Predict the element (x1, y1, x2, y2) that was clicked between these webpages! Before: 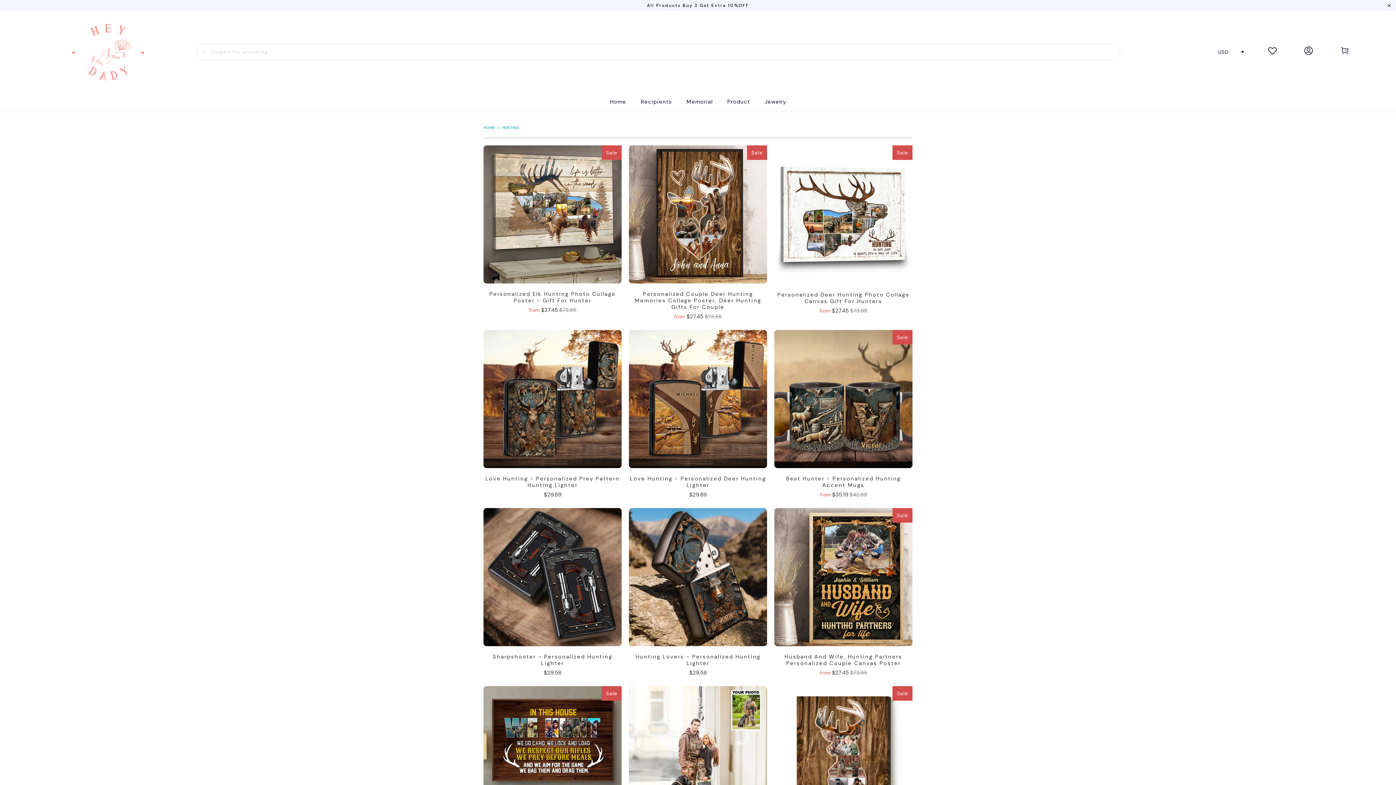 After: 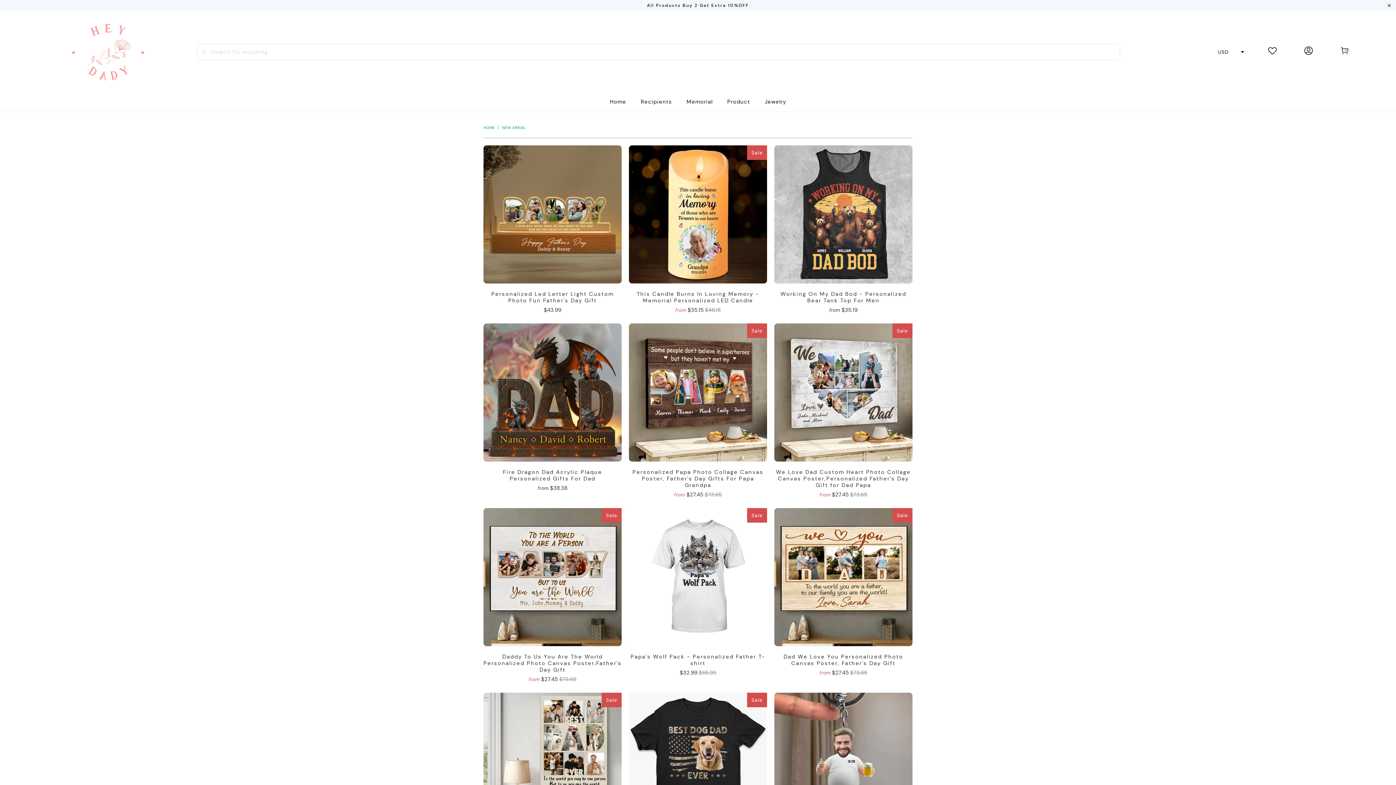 Action: bbox: (727, 93, 750, 110) label: Product